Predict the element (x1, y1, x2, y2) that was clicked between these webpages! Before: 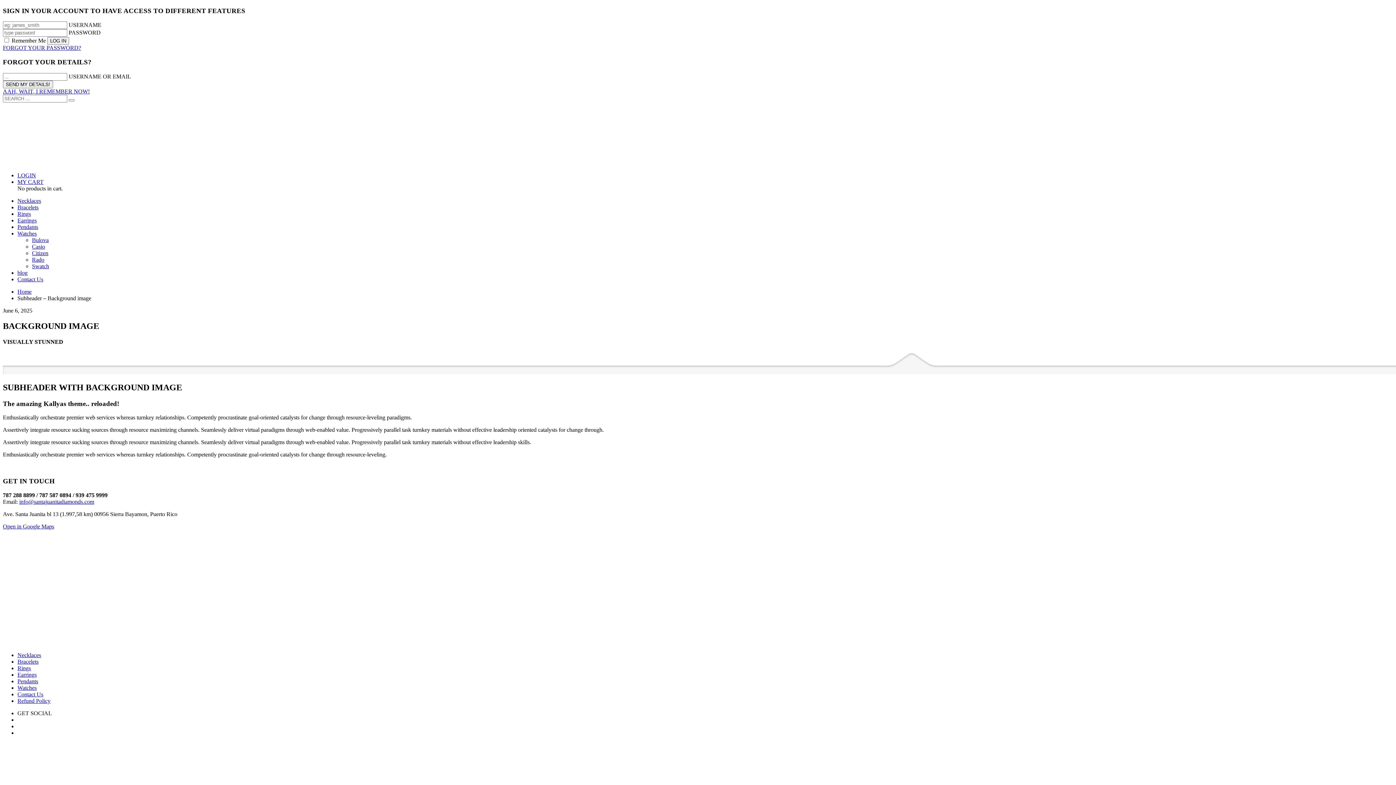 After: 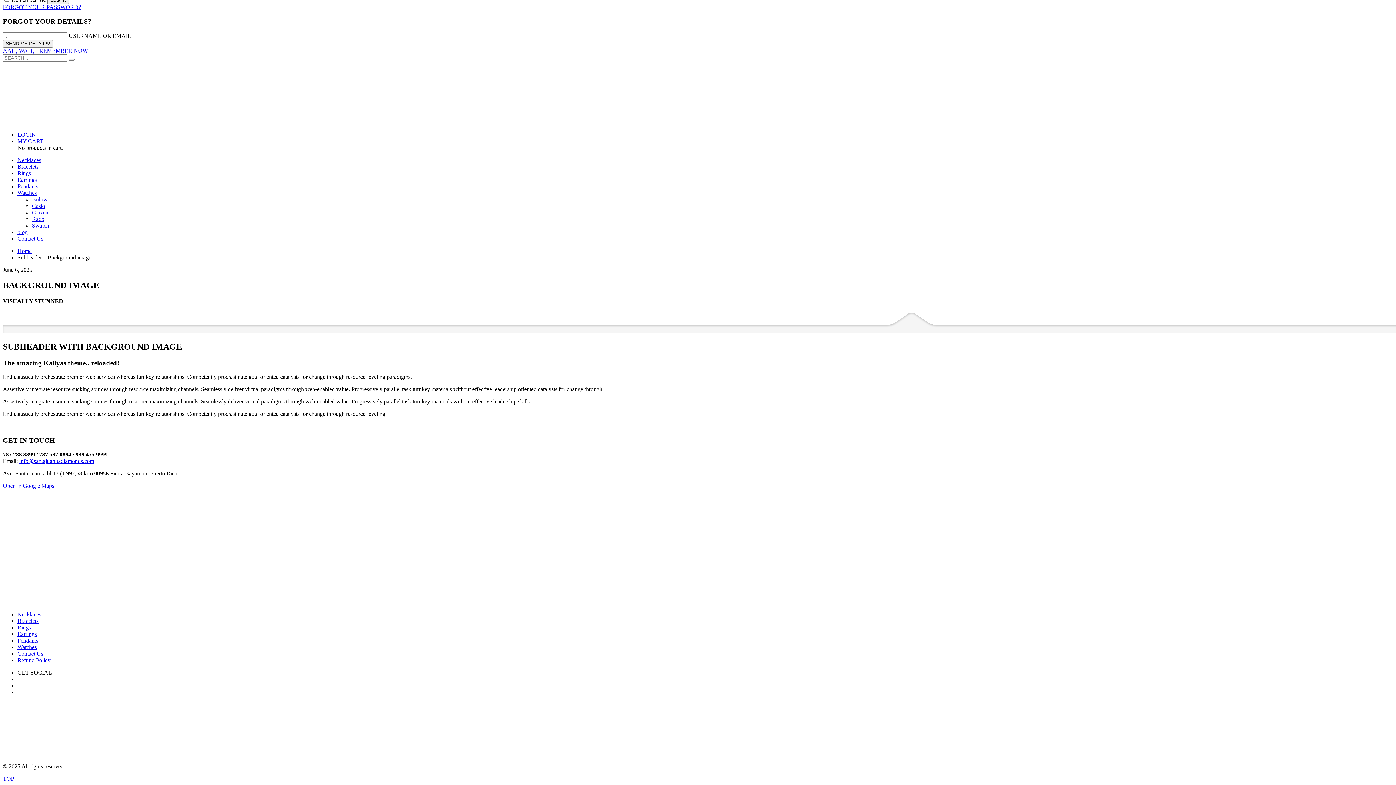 Action: bbox: (2, 44, 81, 51) label: FORGOT YOUR PASSWORD?